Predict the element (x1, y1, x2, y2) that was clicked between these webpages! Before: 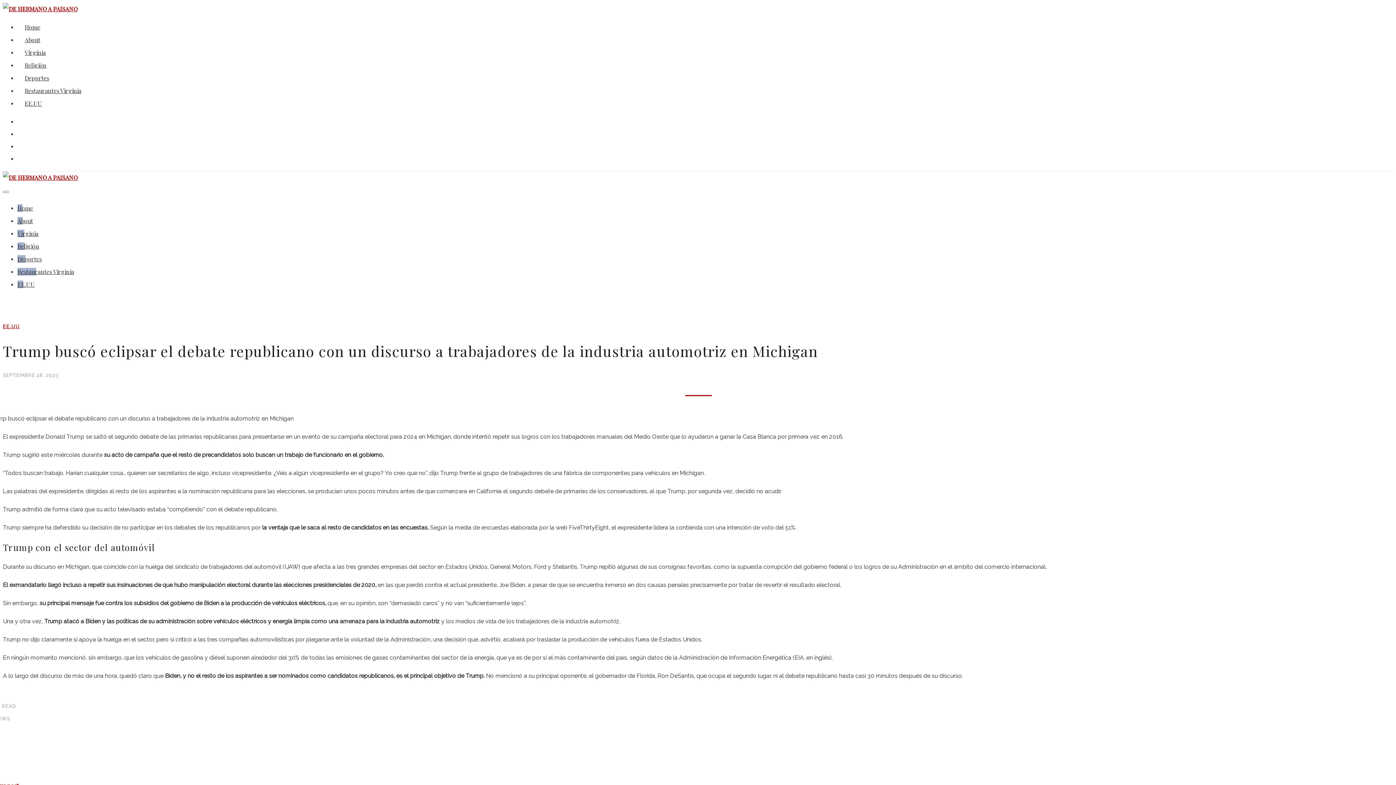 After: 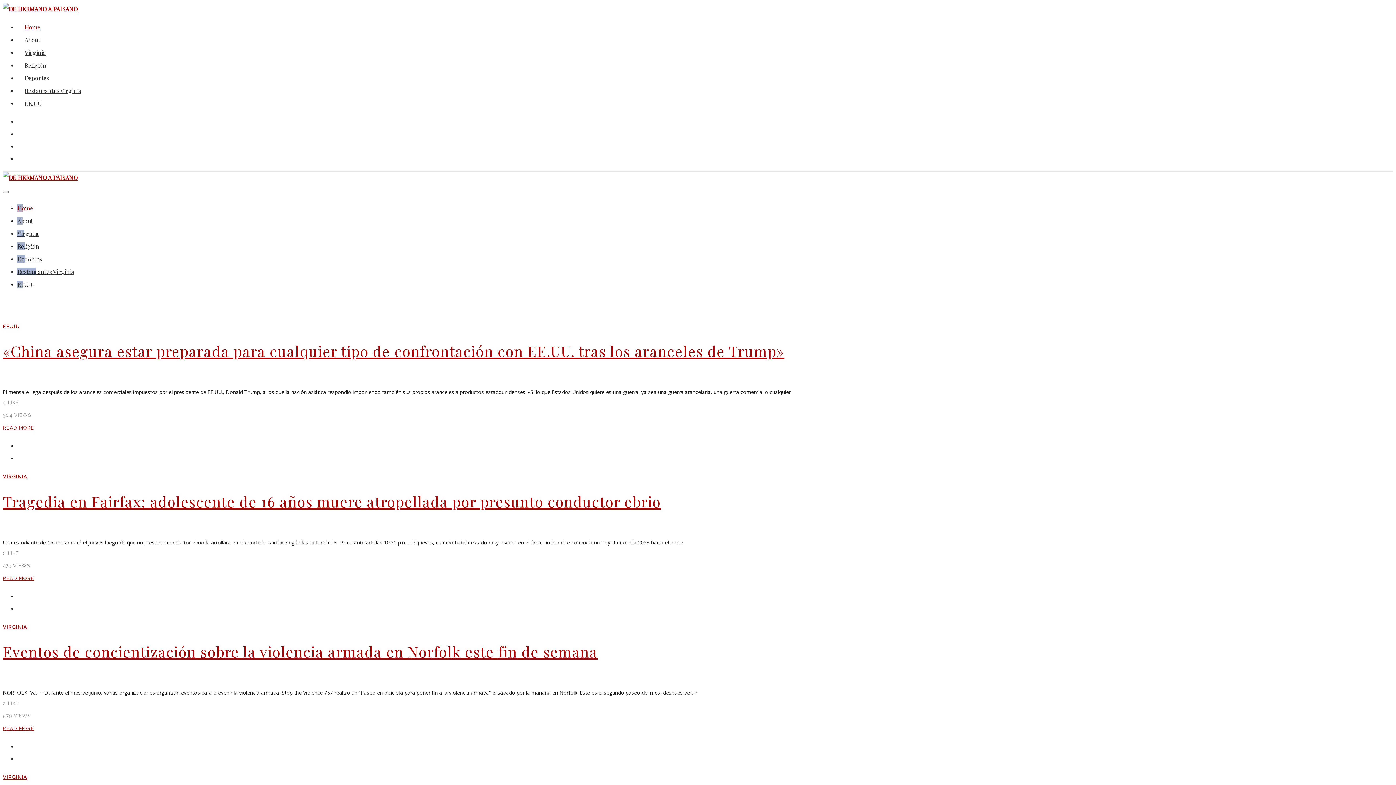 Action: label: Home bbox: (17, 23, 48, 30)